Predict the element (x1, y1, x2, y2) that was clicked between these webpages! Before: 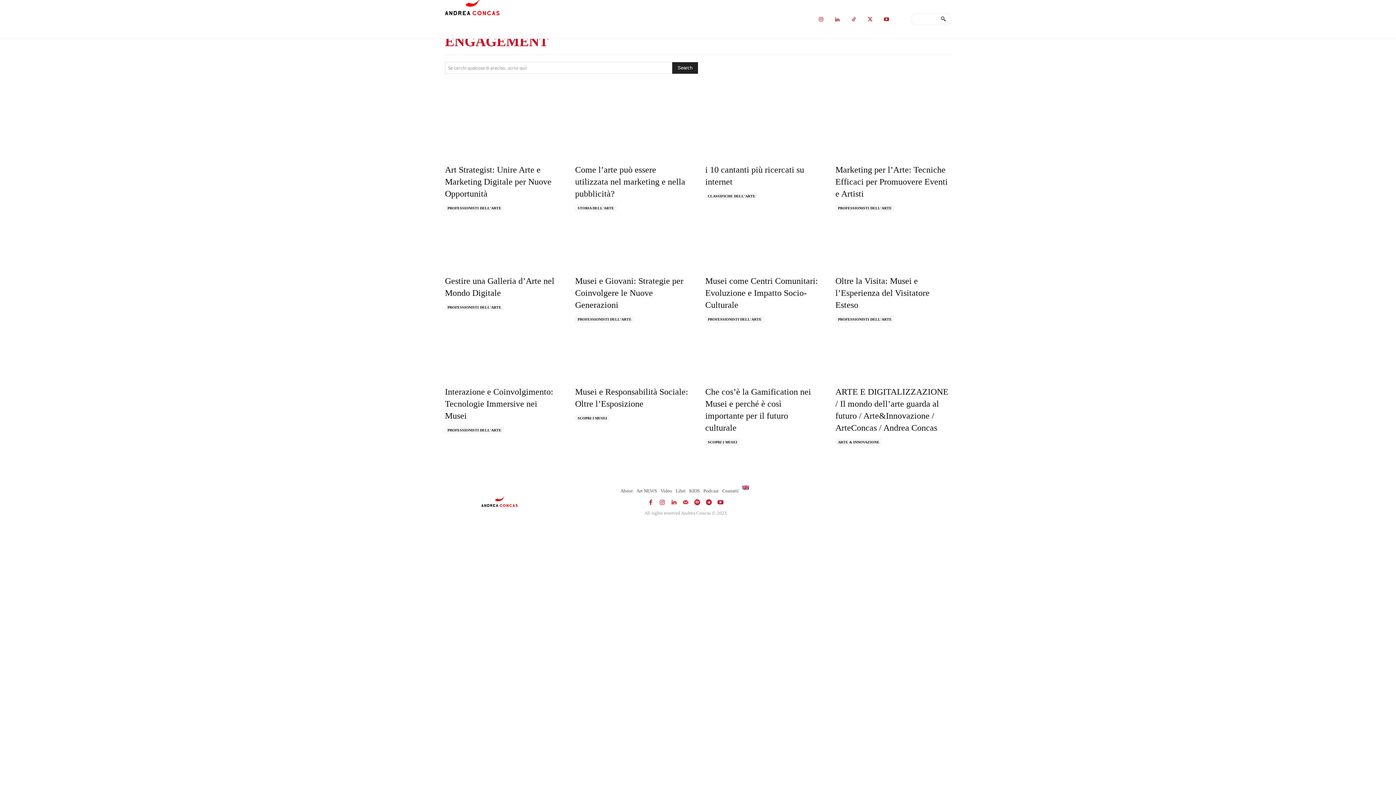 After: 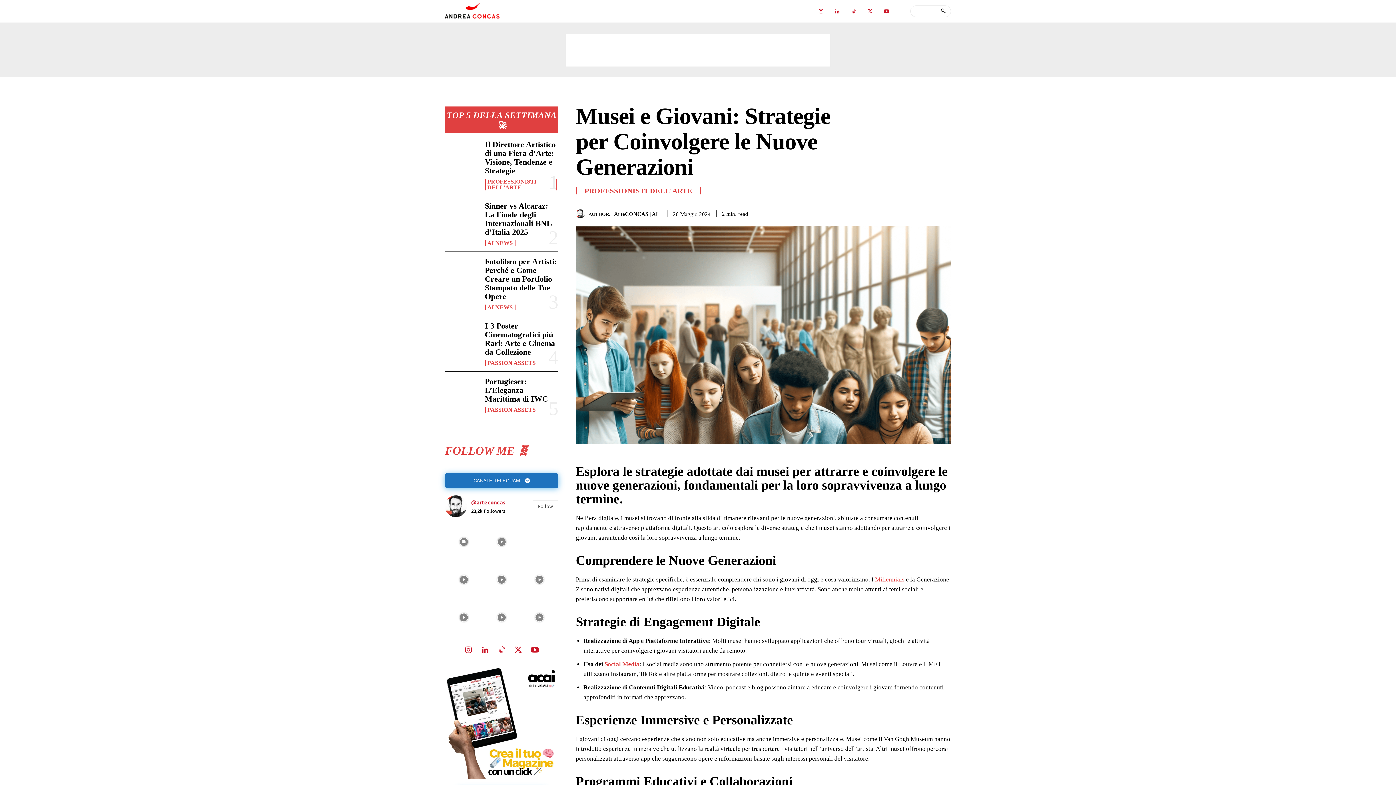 Action: bbox: (575, 211, 690, 271)